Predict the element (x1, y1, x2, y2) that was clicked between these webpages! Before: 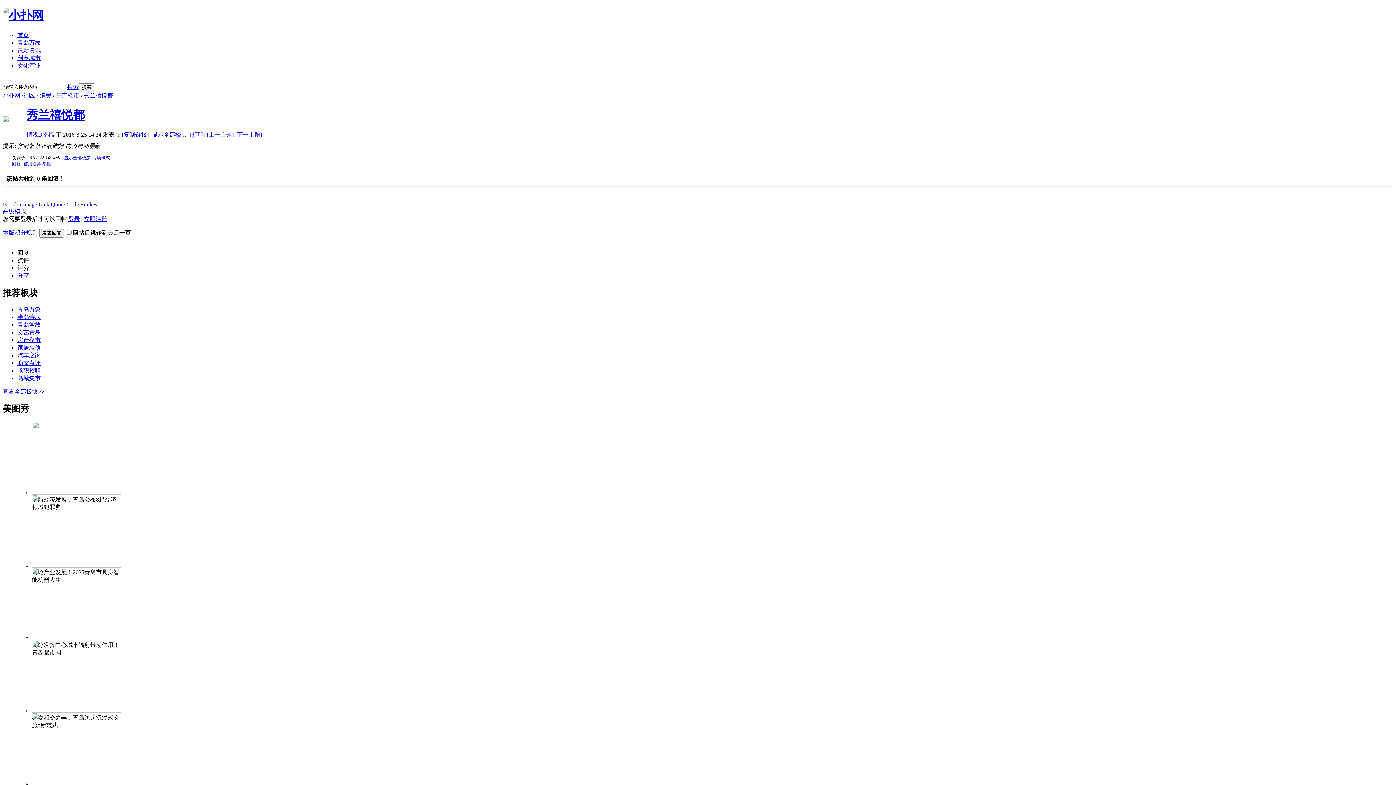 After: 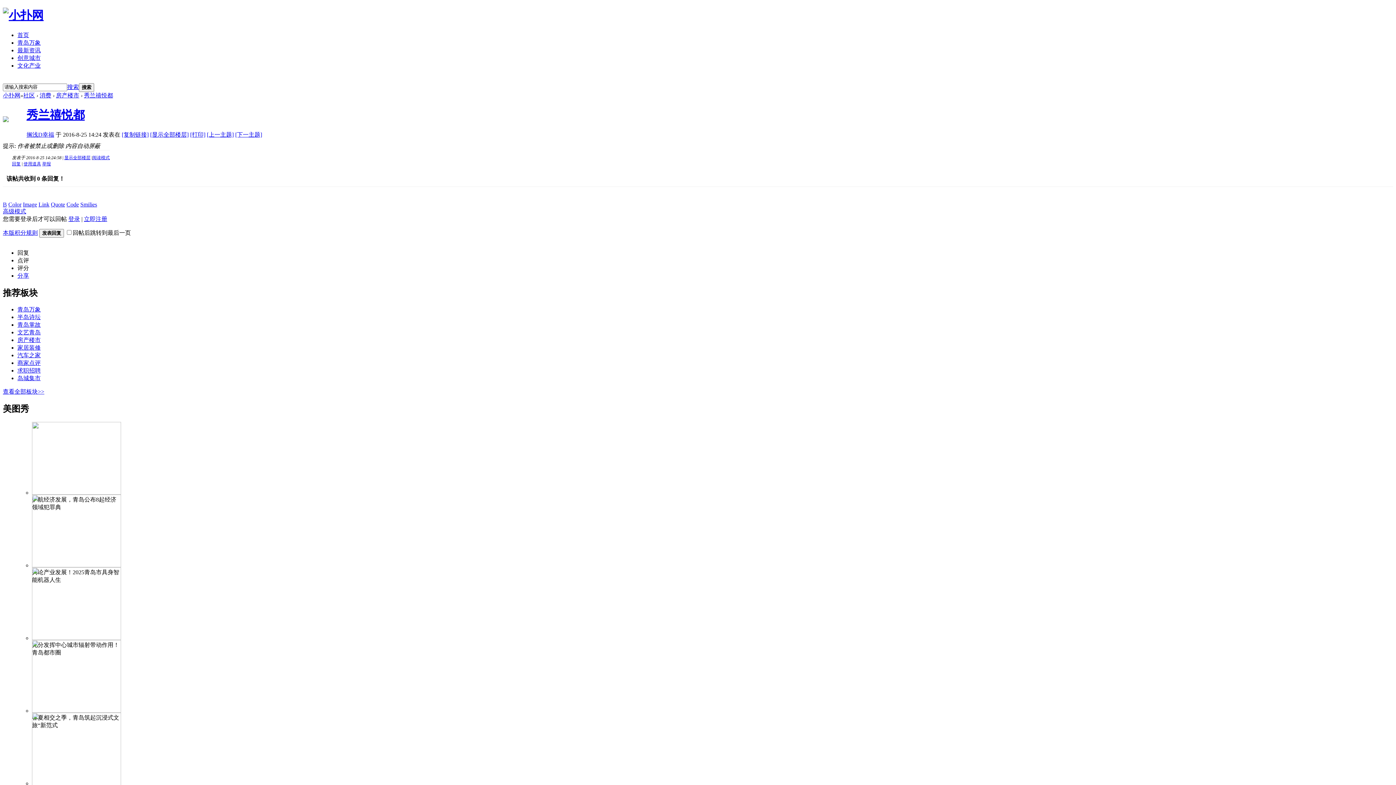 Action: bbox: (22, 201, 37, 207) label: Image